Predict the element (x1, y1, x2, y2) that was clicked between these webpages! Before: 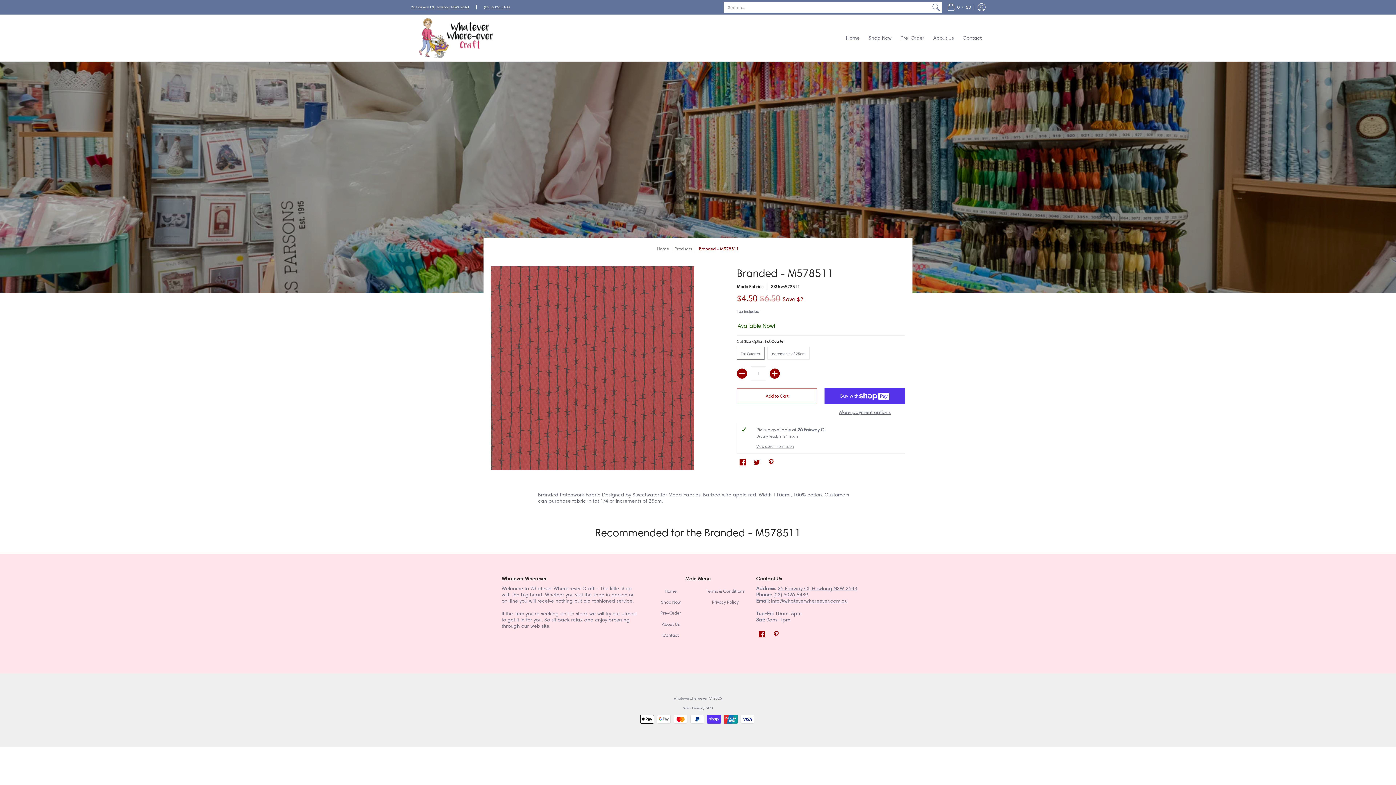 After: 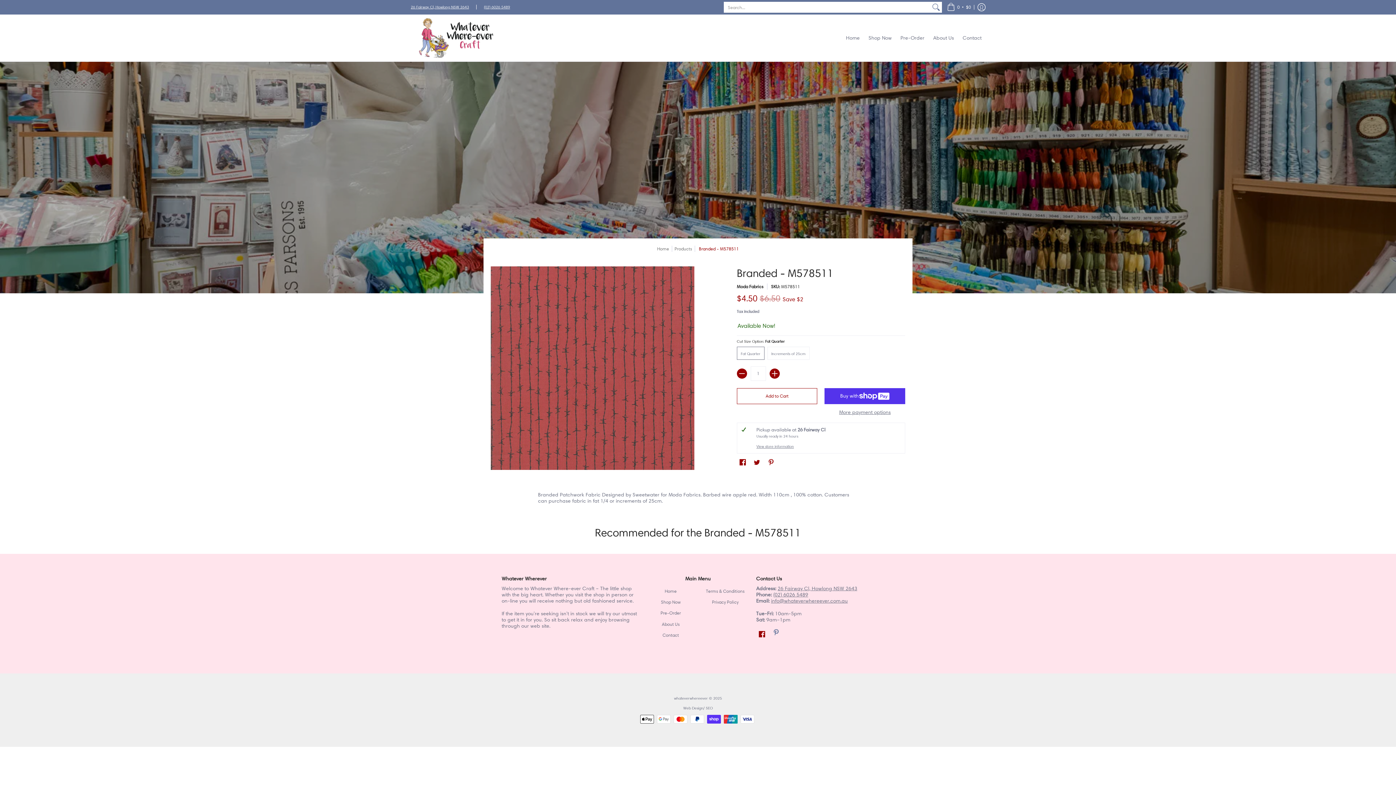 Action: label: Pinterest bbox: (771, 629, 781, 639)